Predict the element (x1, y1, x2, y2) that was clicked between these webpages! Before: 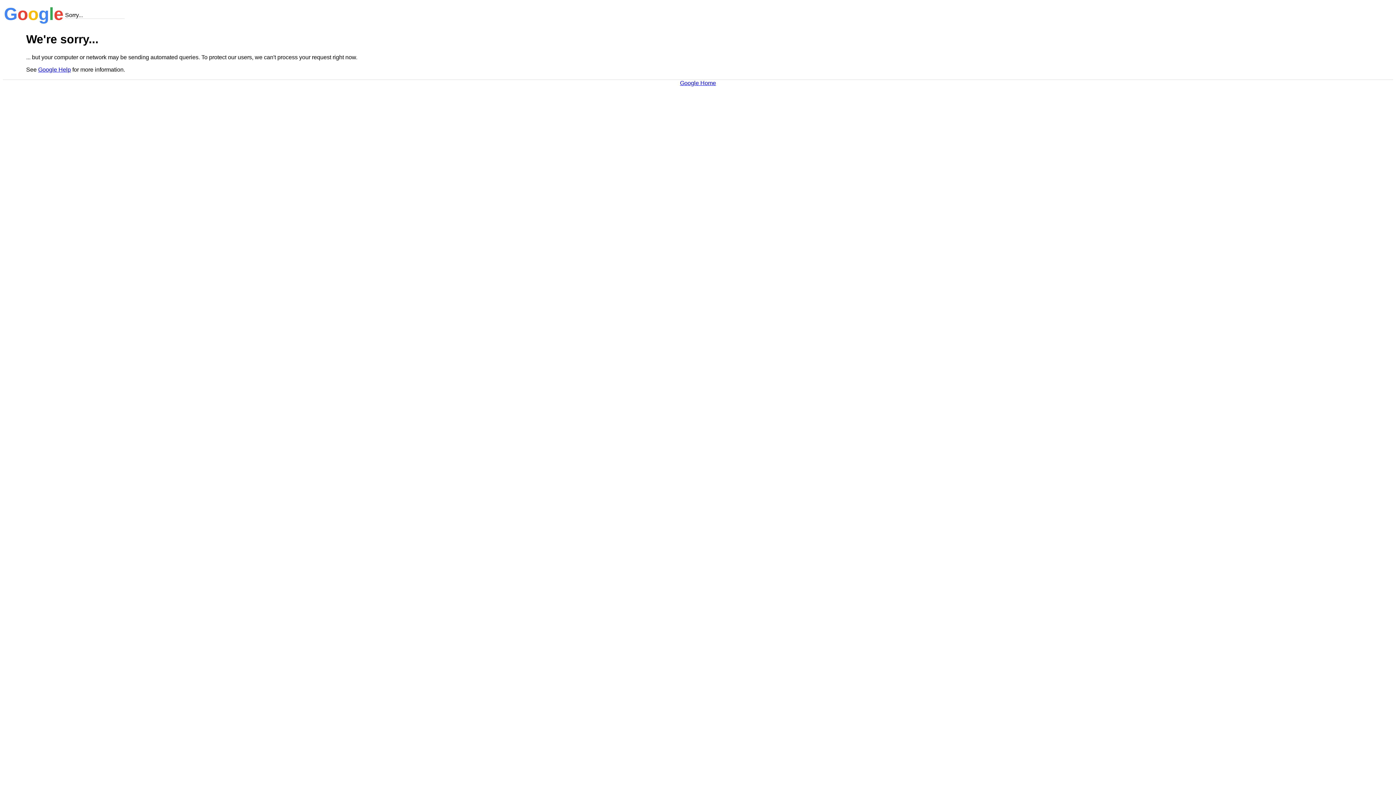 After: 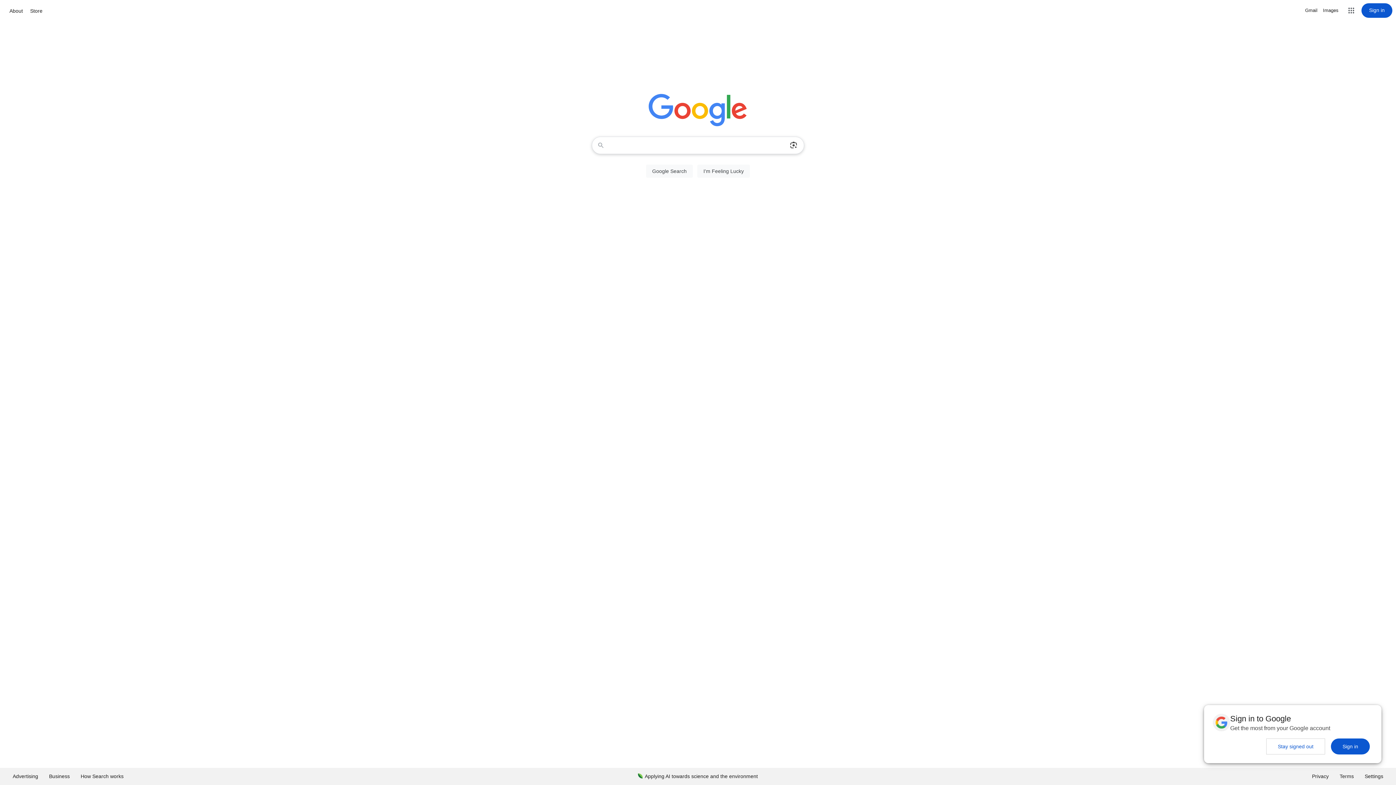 Action: bbox: (680, 79, 716, 86) label: Google Home